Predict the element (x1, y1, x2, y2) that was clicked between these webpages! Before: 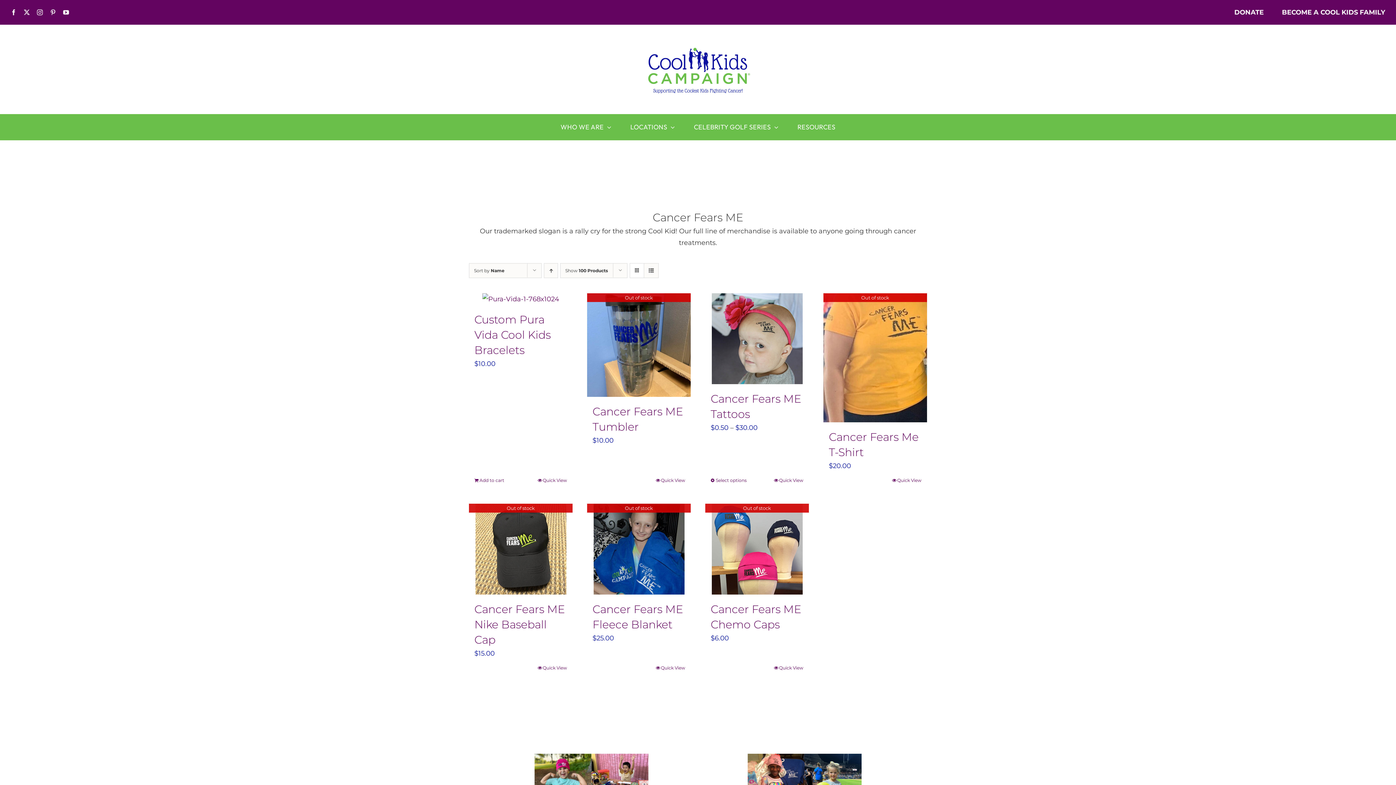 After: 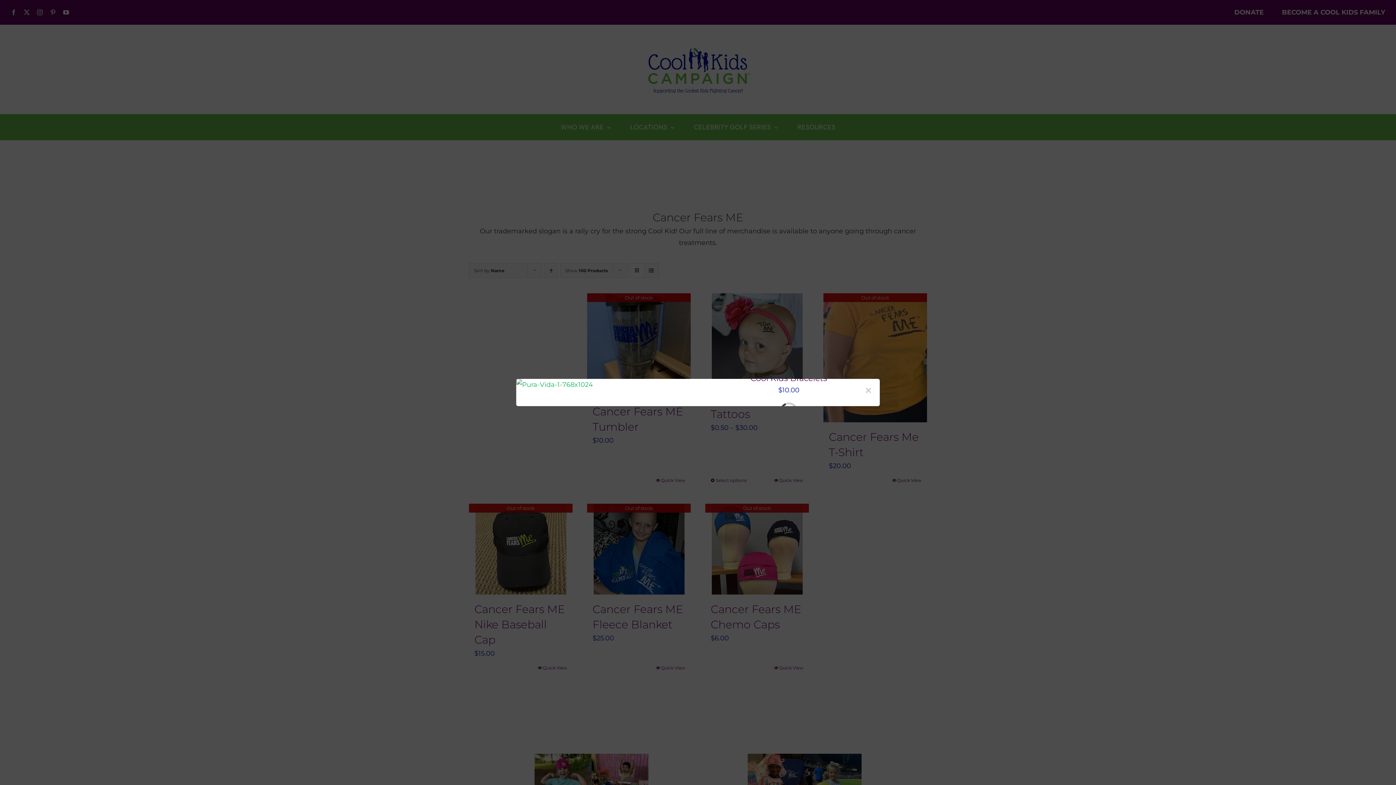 Action: bbox: (537, 477, 567, 483) label: Quick View